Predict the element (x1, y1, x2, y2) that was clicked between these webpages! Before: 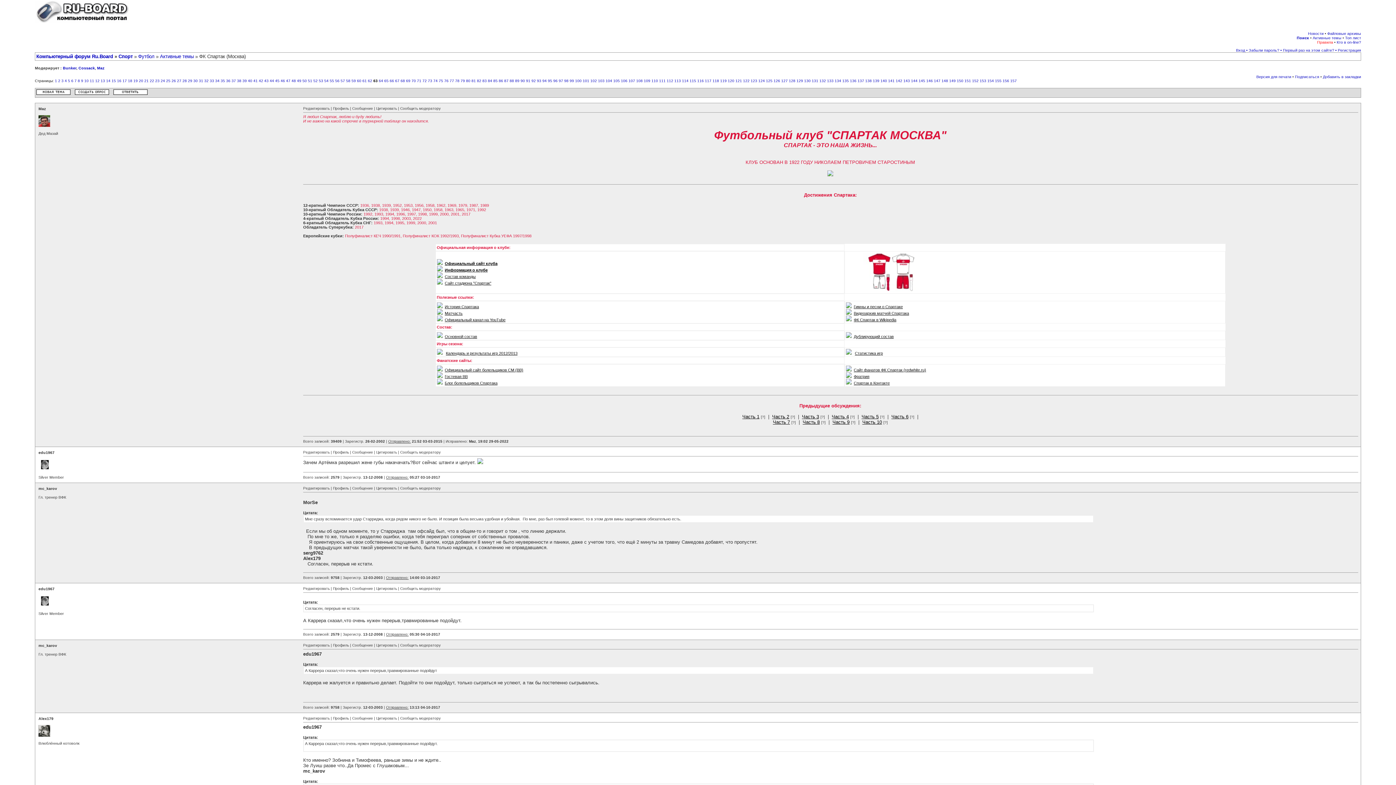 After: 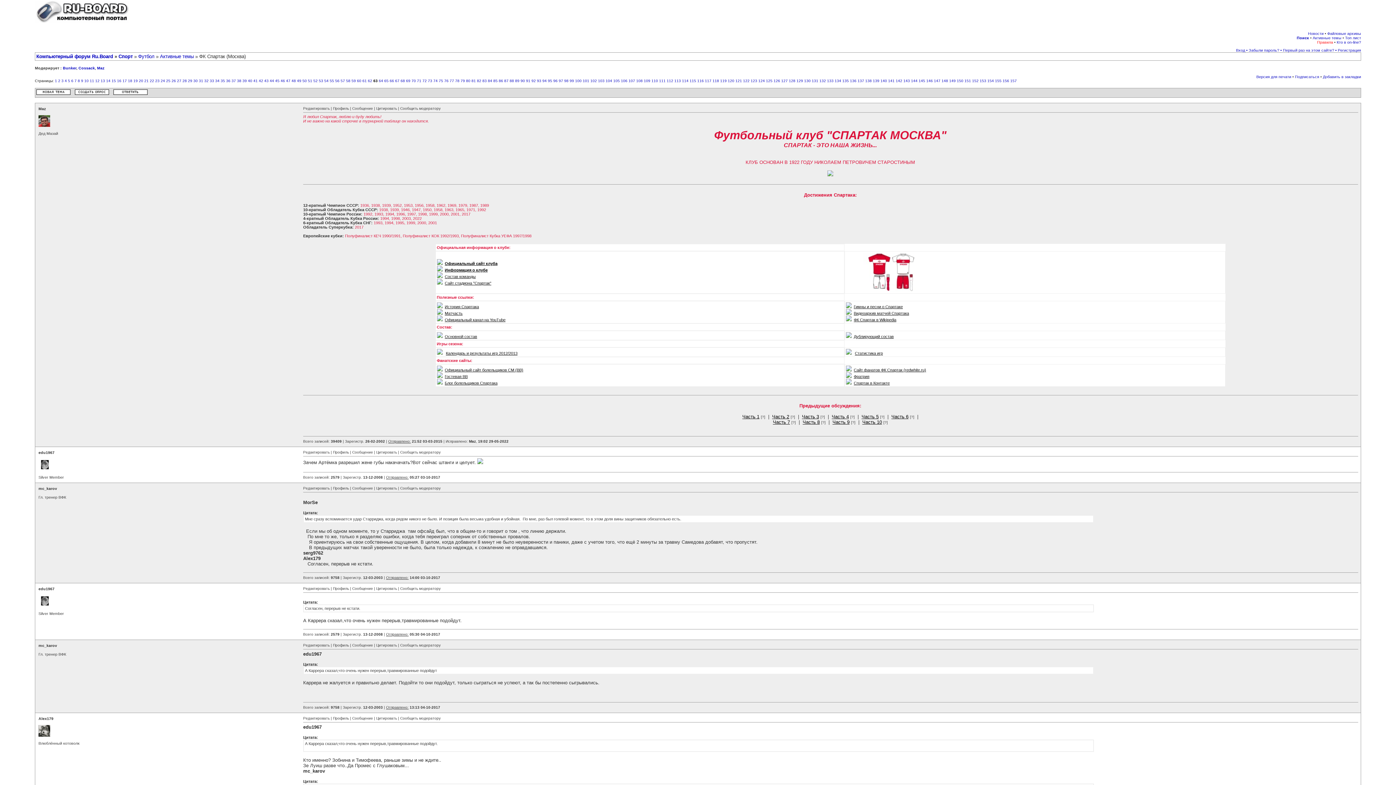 Action: bbox: (38, 716, 53, 721) label: Alex179